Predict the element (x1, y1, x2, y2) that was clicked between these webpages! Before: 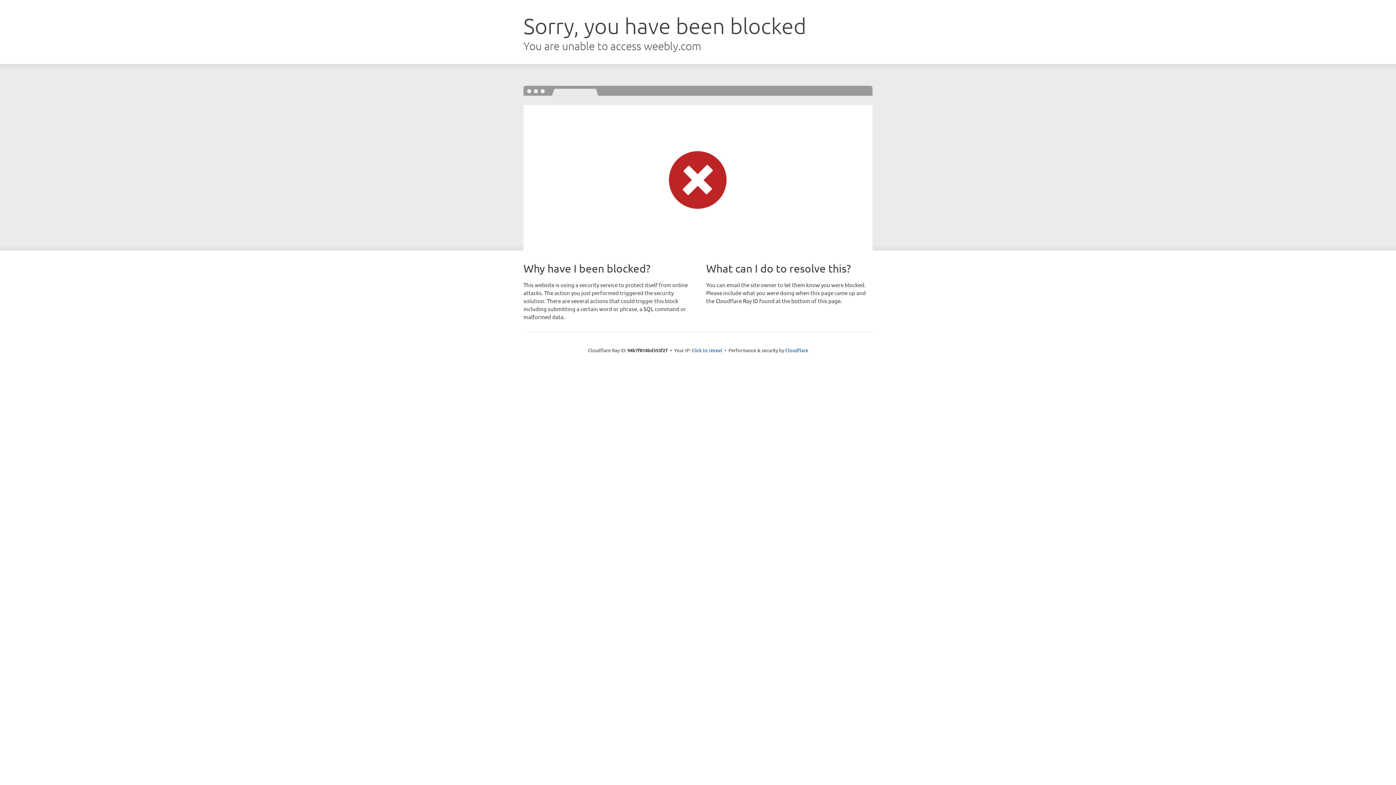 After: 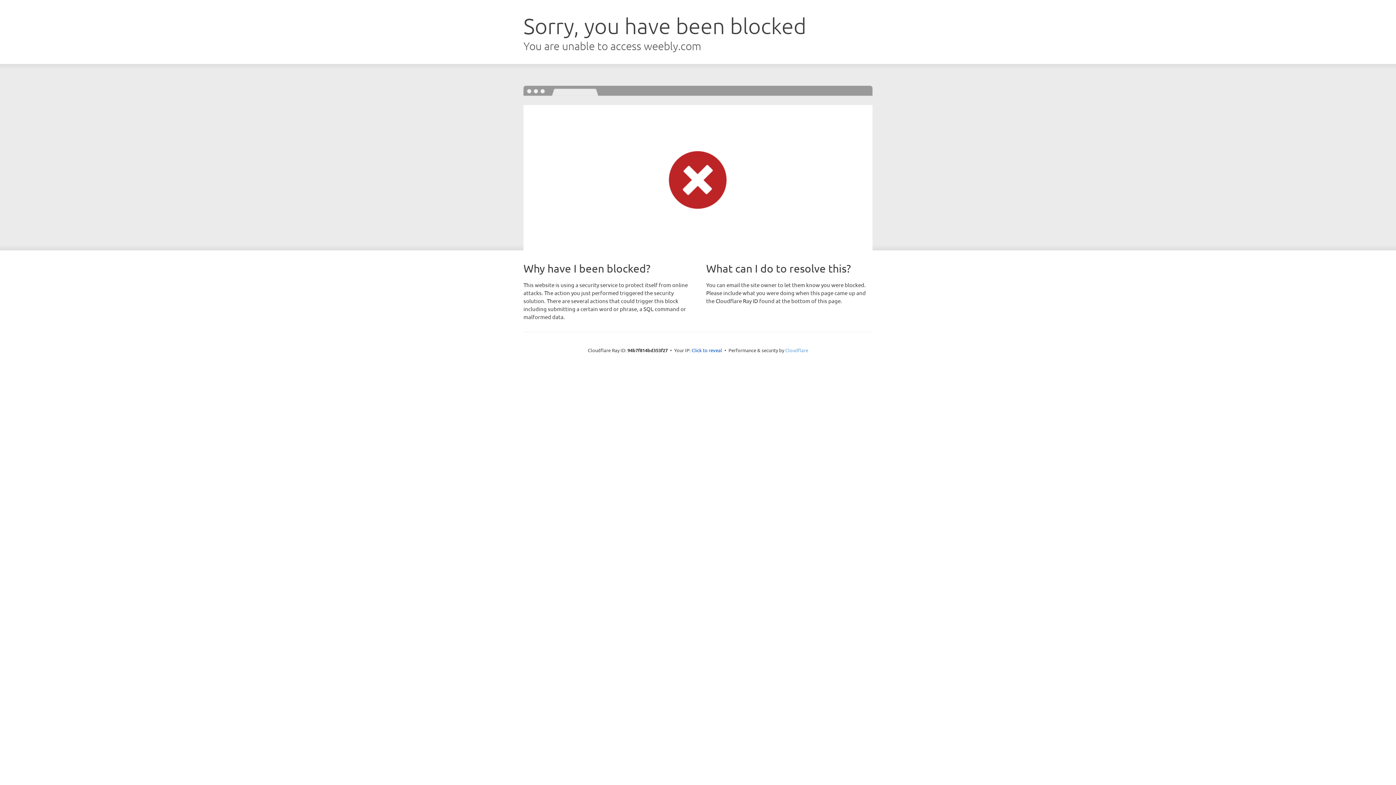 Action: label: Cloudflare bbox: (785, 347, 808, 353)